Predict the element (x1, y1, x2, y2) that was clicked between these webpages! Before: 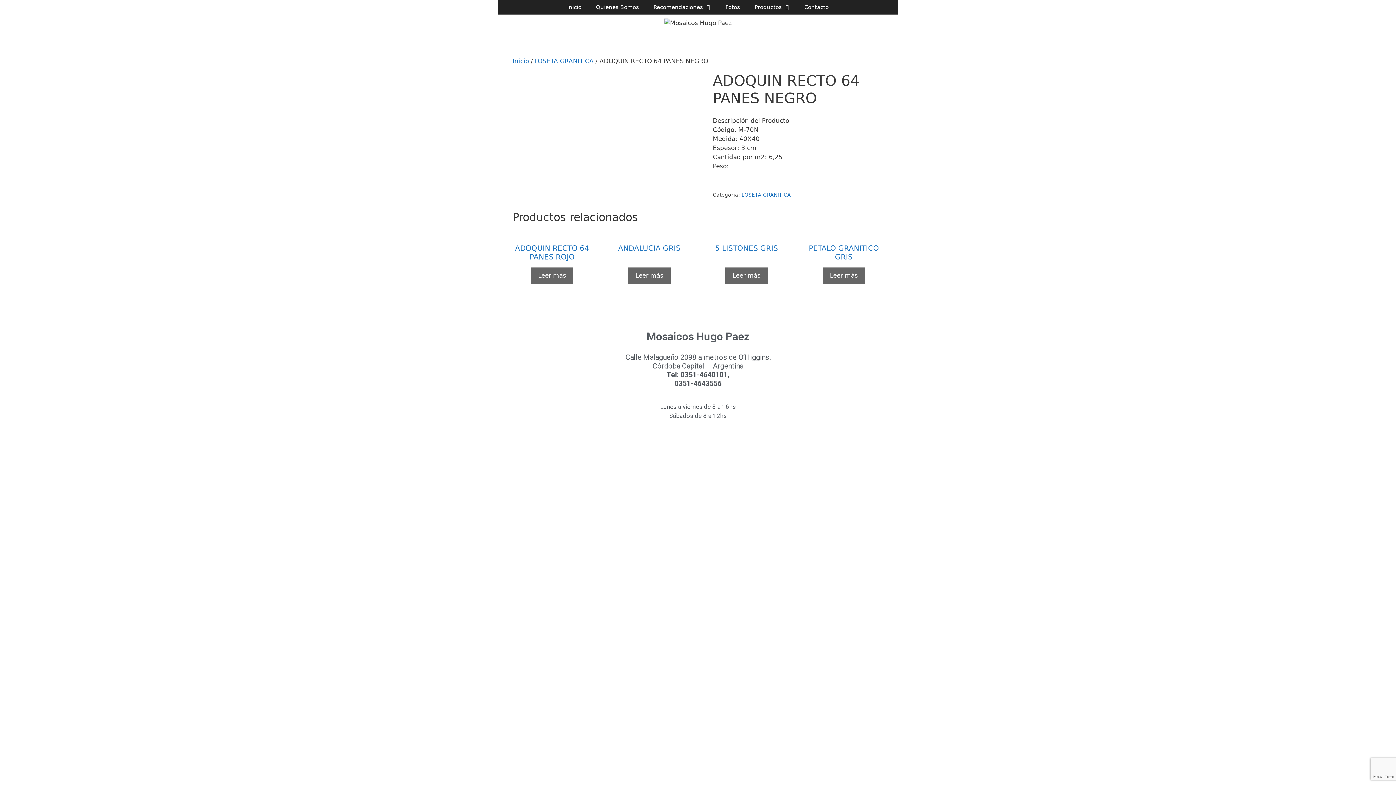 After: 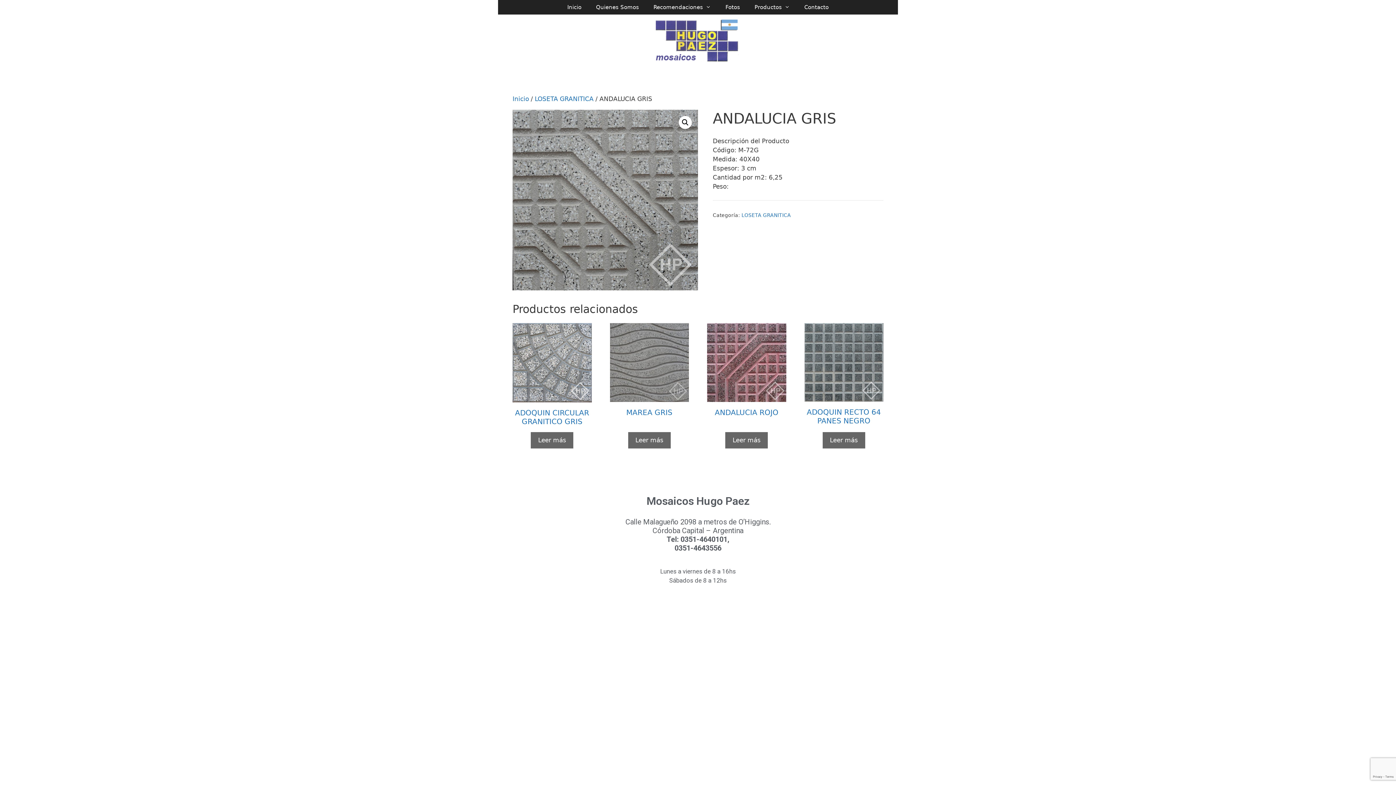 Action: label: Lee más sobre “ANDALUCIA GRIS” bbox: (628, 267, 670, 284)